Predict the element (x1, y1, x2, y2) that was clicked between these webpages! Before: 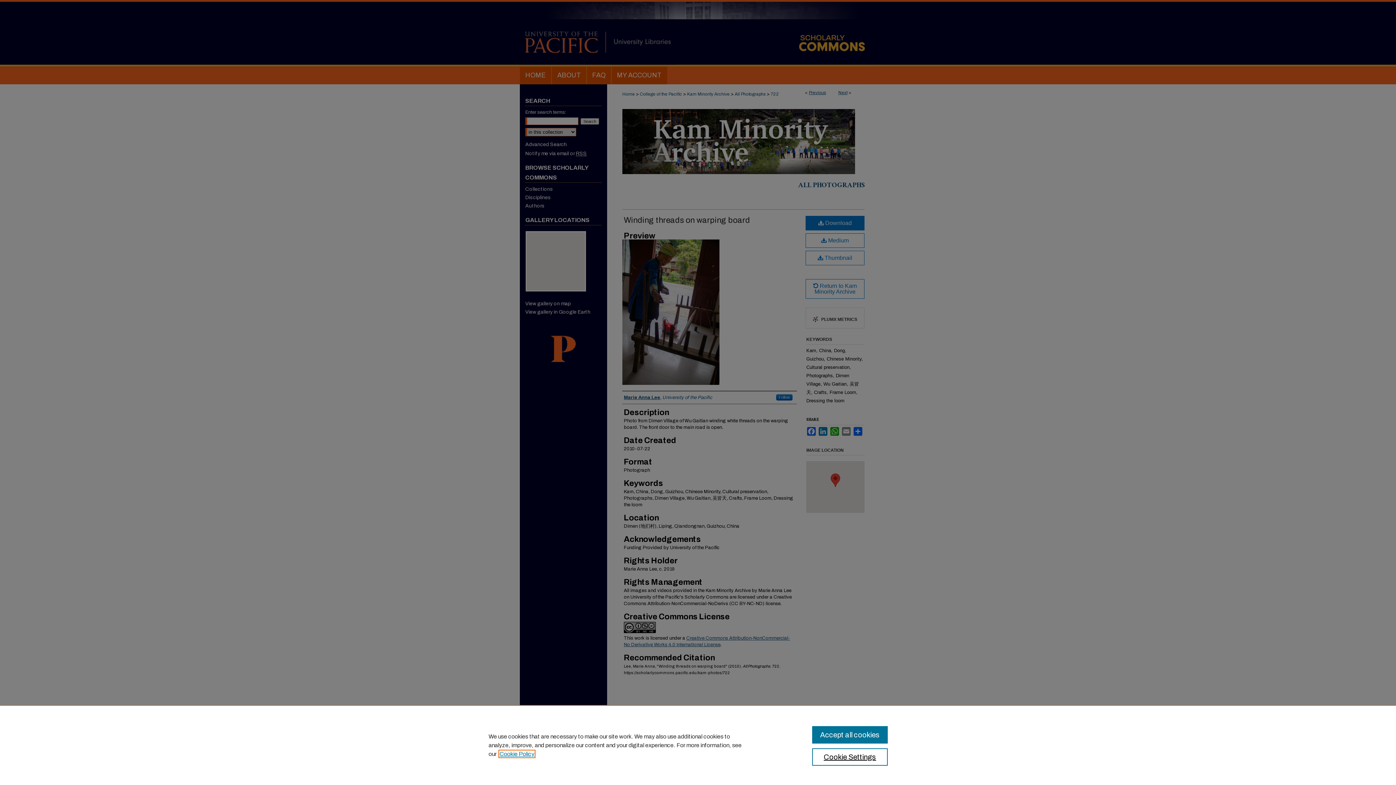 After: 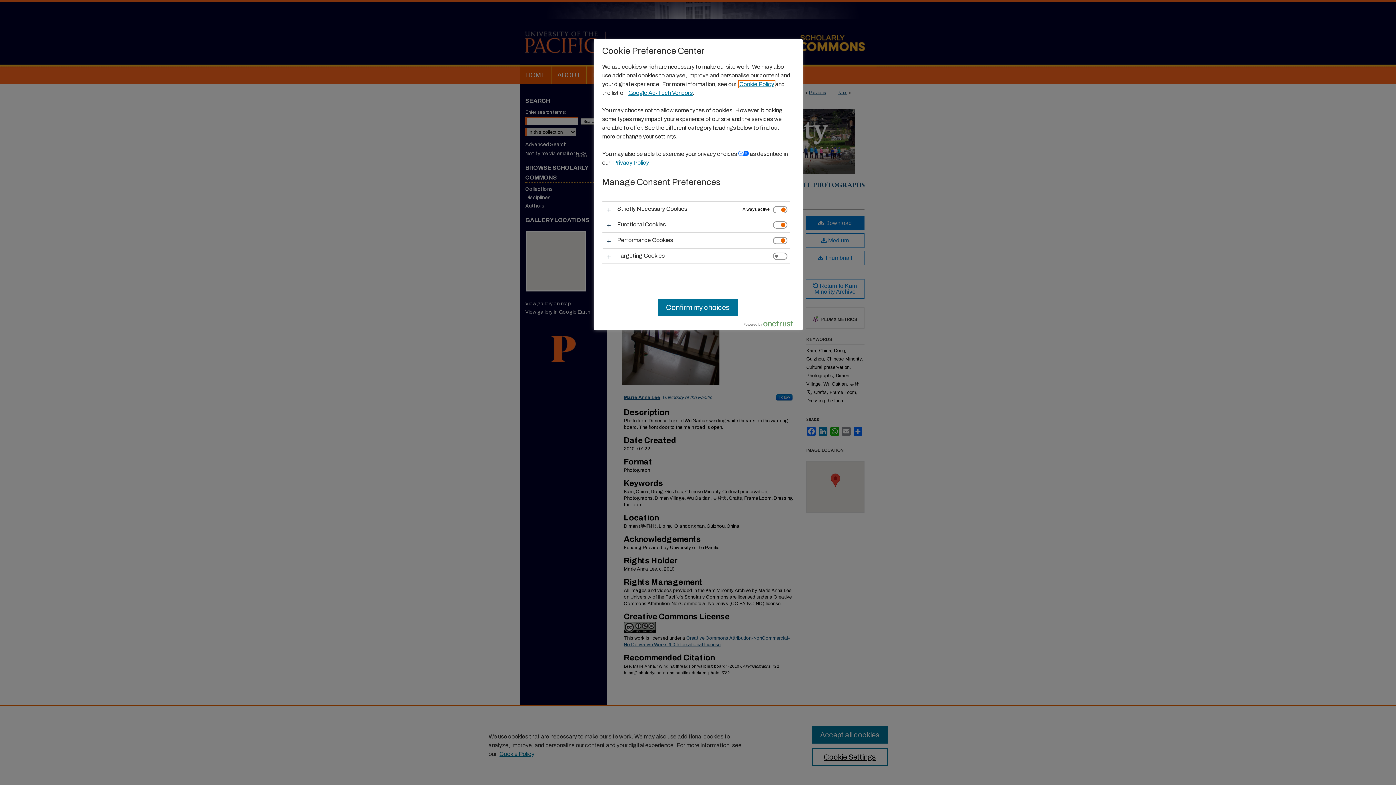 Action: label: Cookie Settings bbox: (812, 748, 887, 766)